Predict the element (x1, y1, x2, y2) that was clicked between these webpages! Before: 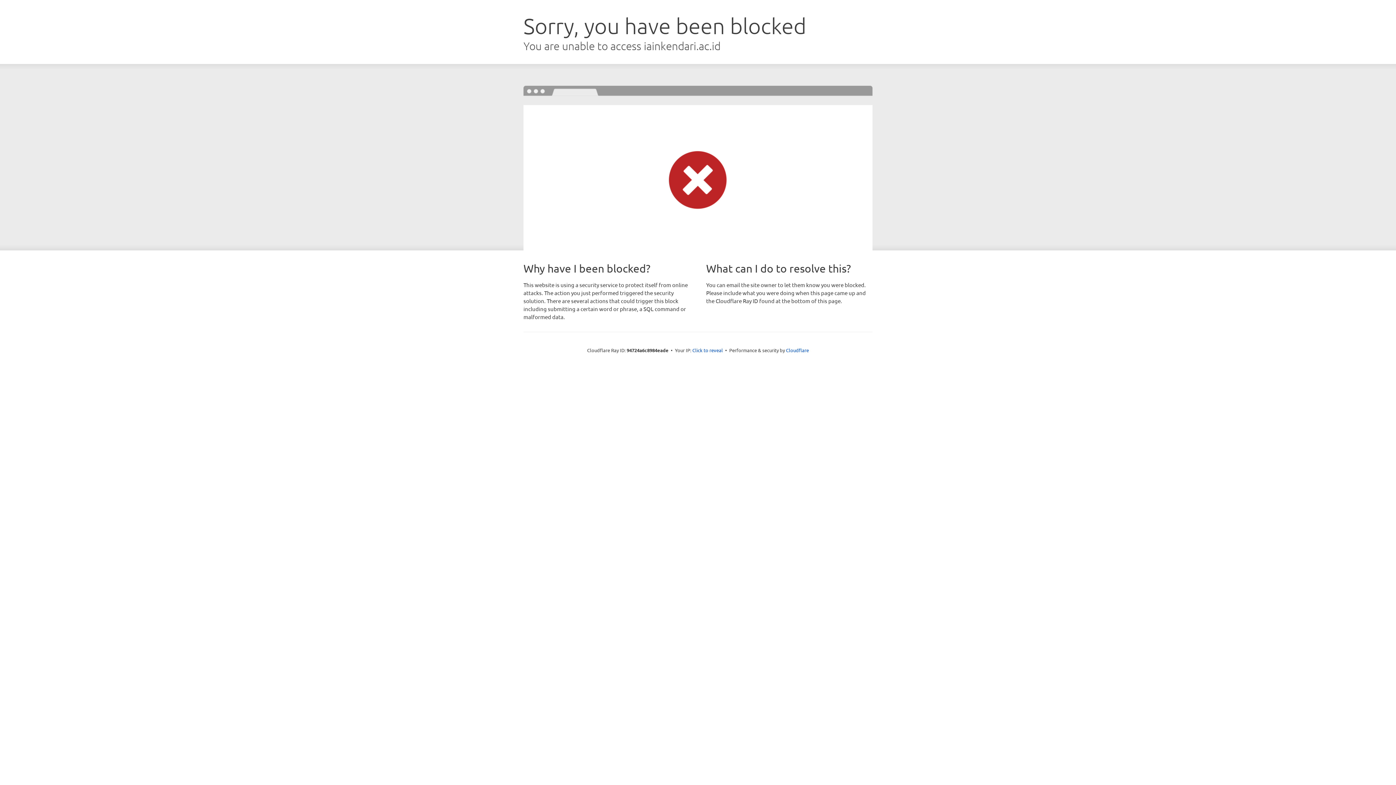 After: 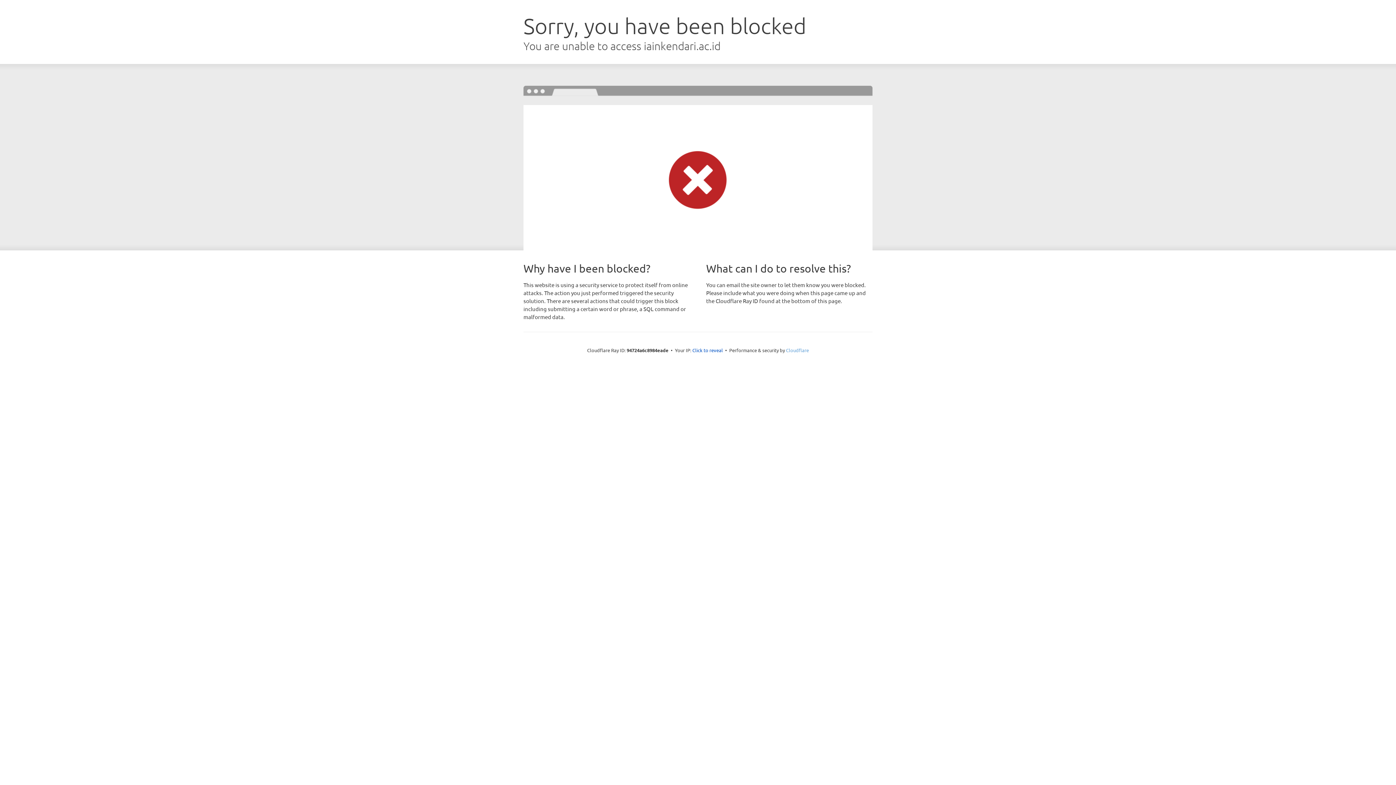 Action: bbox: (786, 347, 809, 353) label: Cloudflare